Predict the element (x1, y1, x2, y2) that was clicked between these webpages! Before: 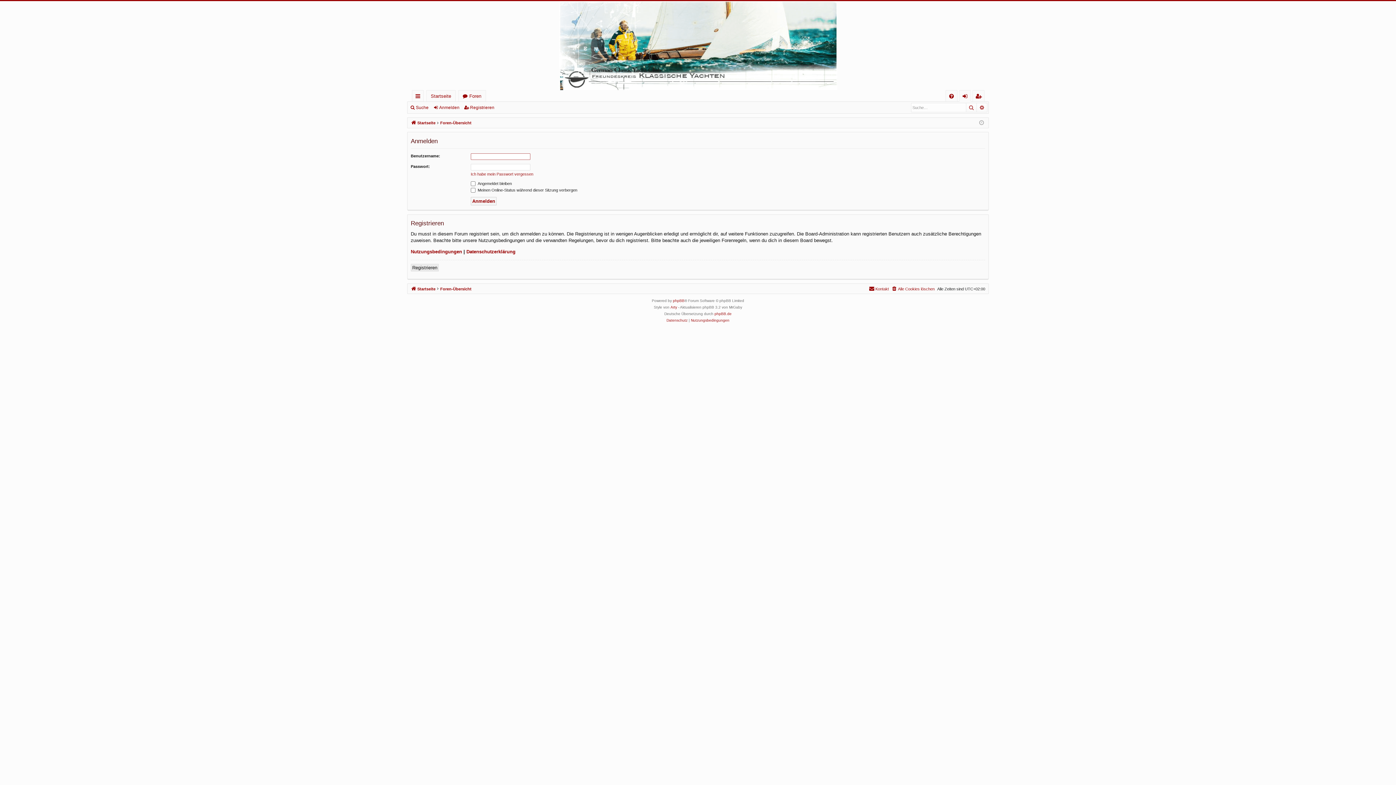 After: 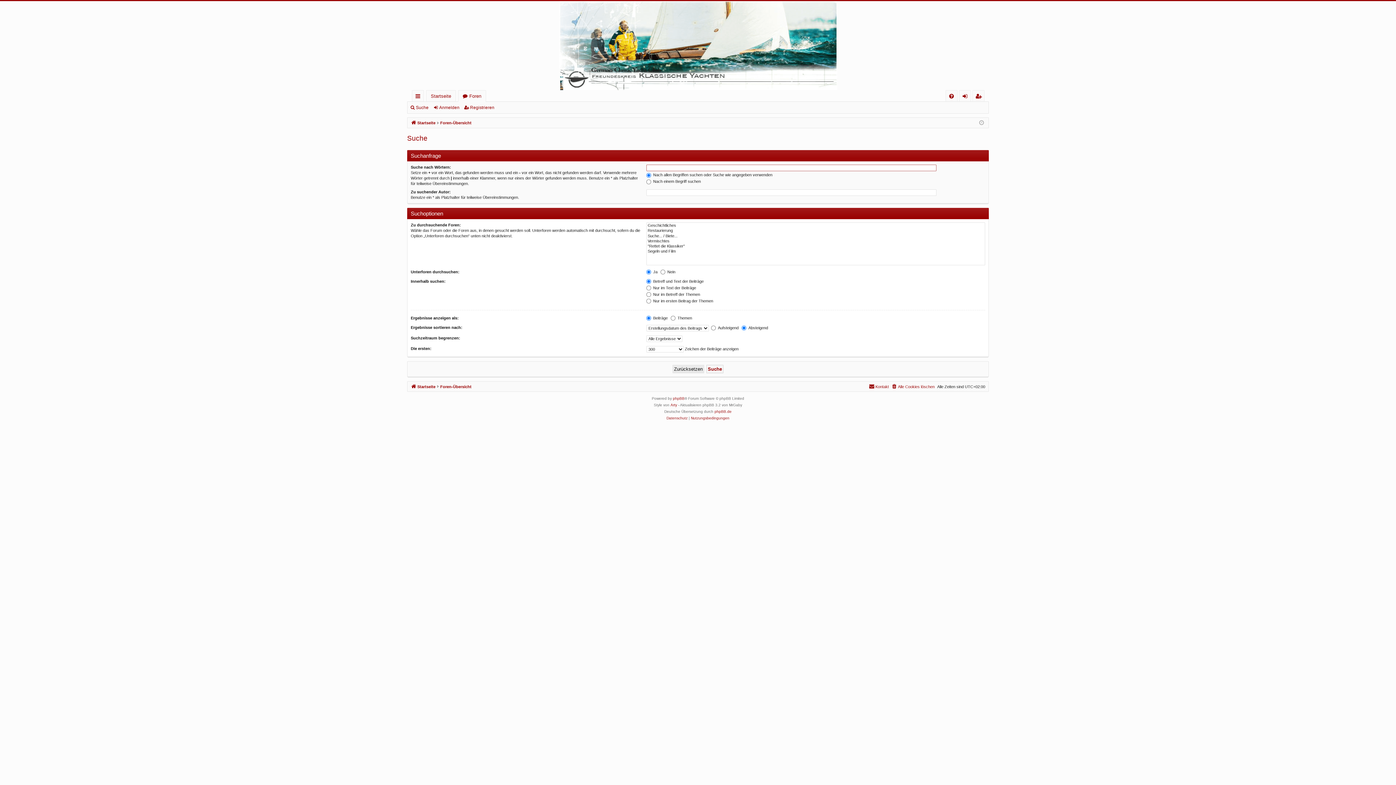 Action: label: Suche bbox: (409, 102, 431, 112)